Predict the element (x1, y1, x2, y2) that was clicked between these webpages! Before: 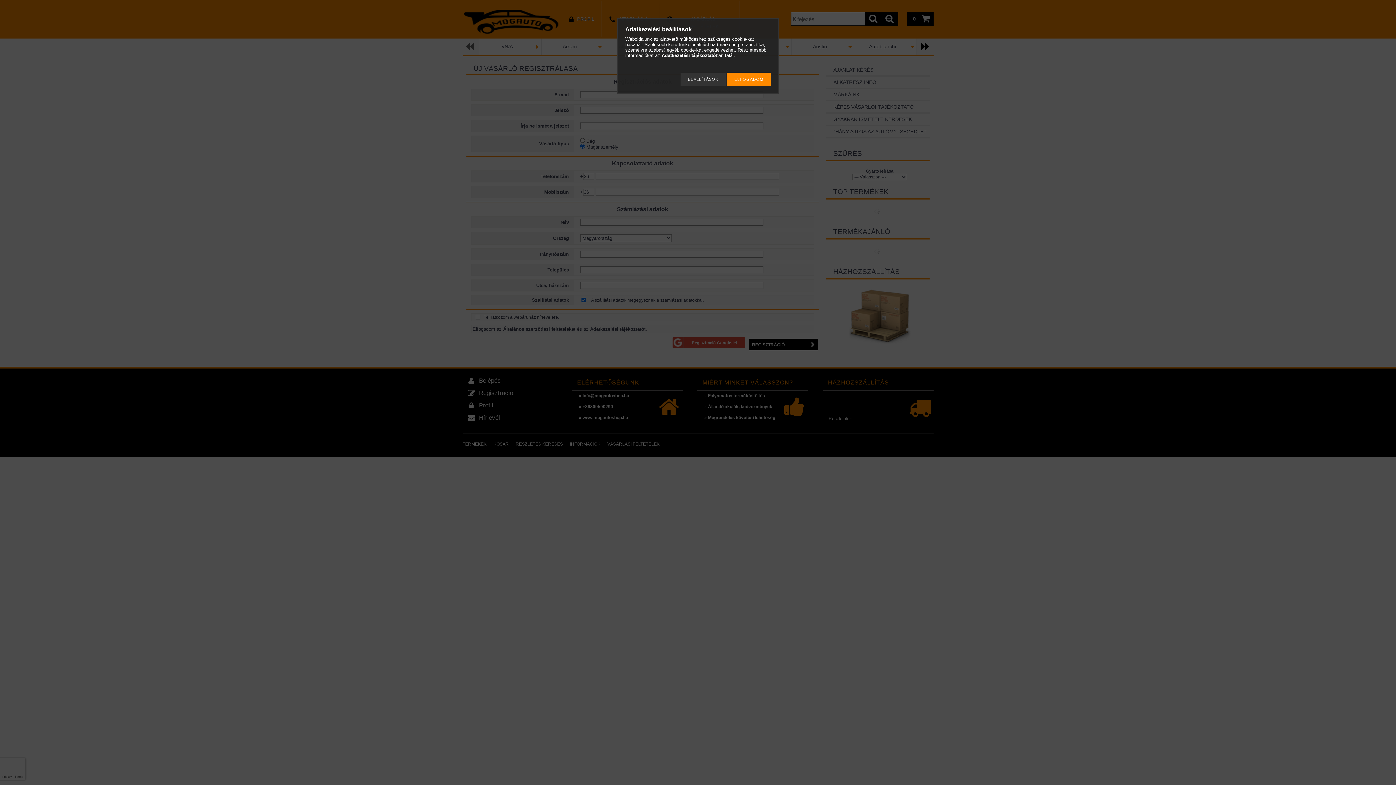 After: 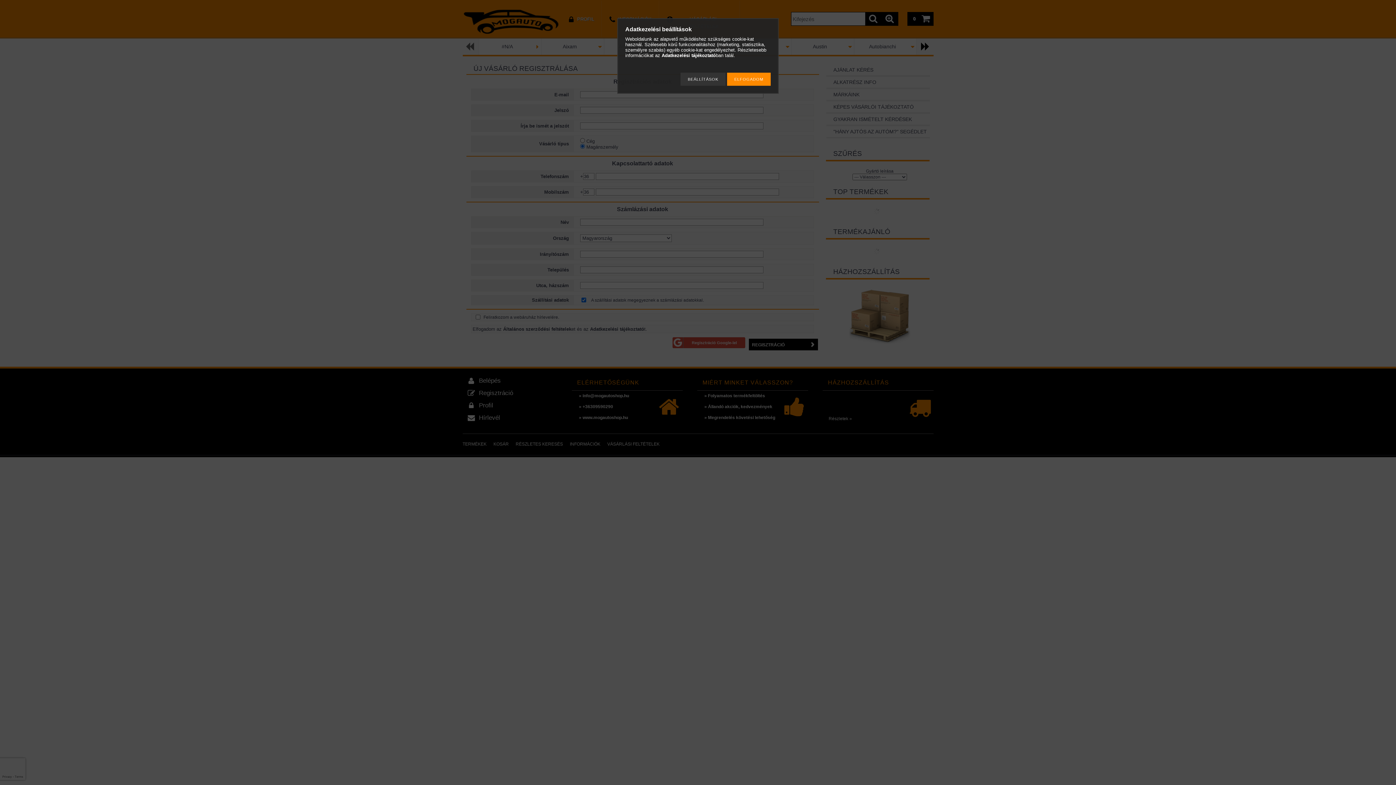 Action: label: Adatkezelési tájékoztató bbox: (661, 52, 716, 58)